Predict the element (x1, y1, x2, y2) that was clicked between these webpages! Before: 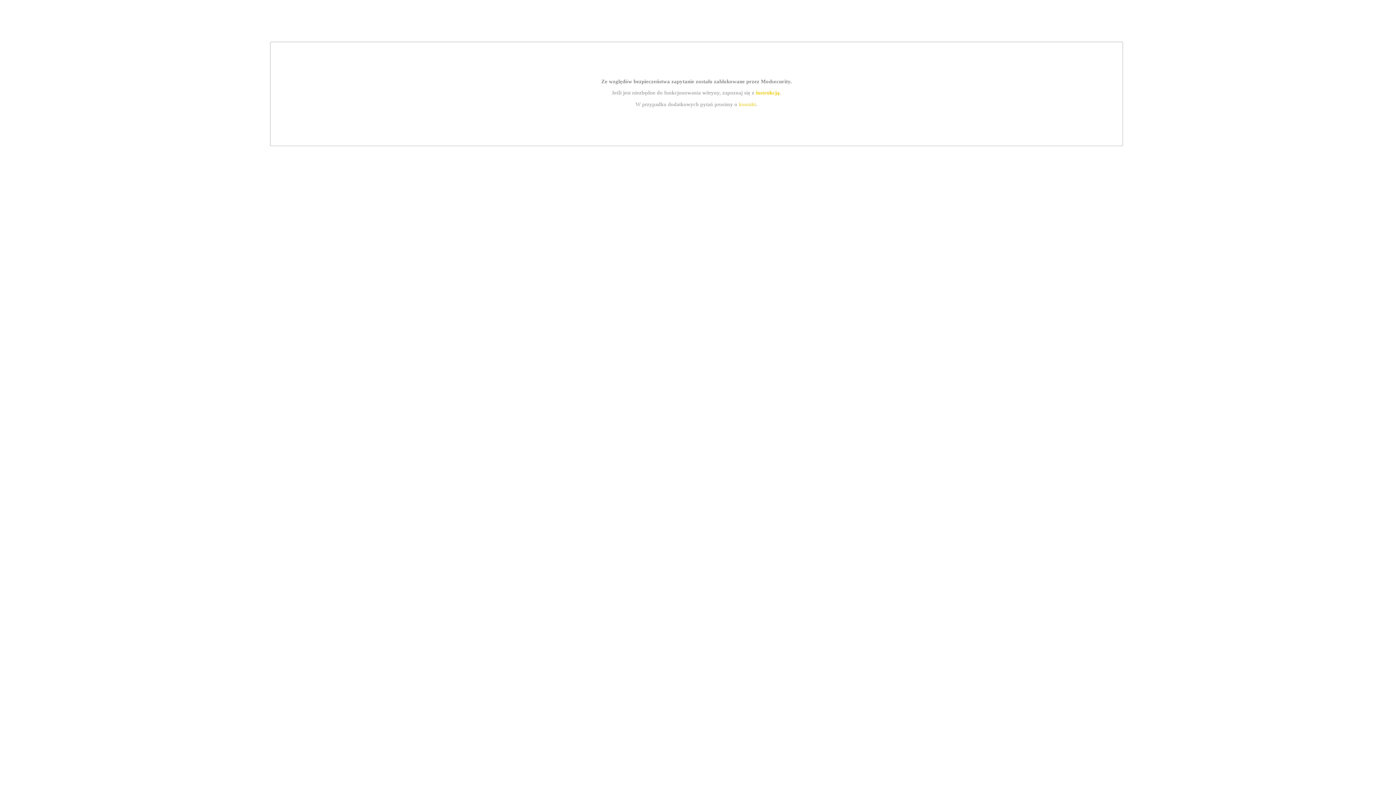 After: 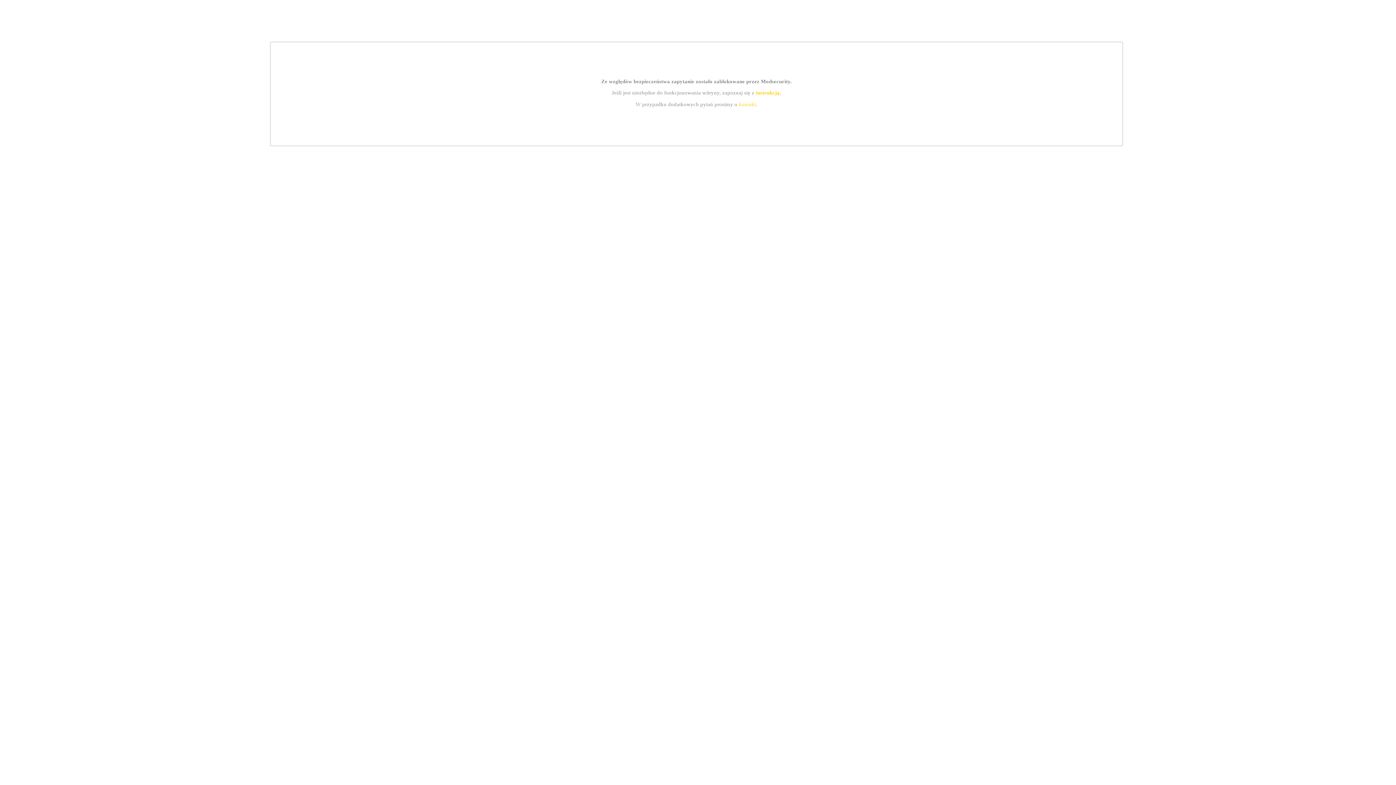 Action: label: instrukcją bbox: (755, 89, 779, 95)